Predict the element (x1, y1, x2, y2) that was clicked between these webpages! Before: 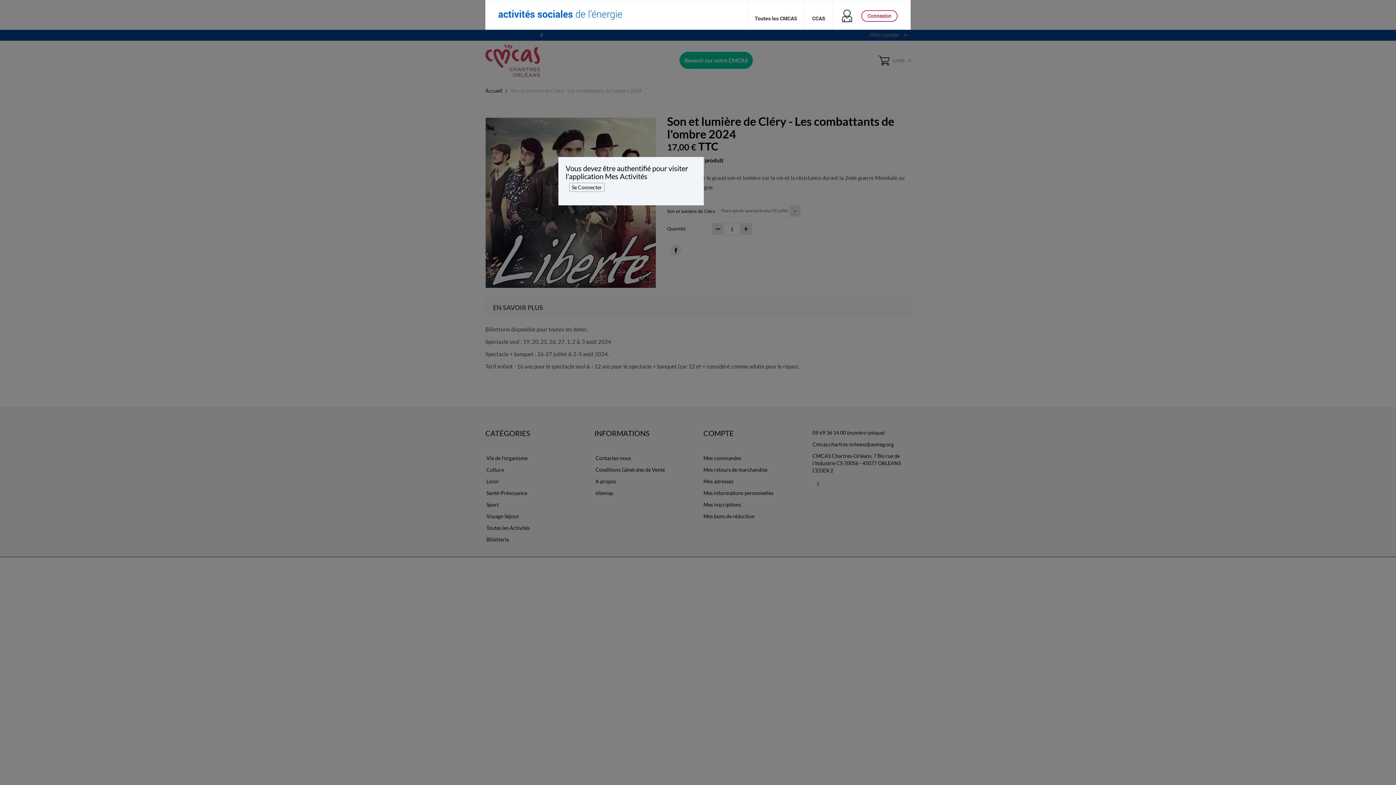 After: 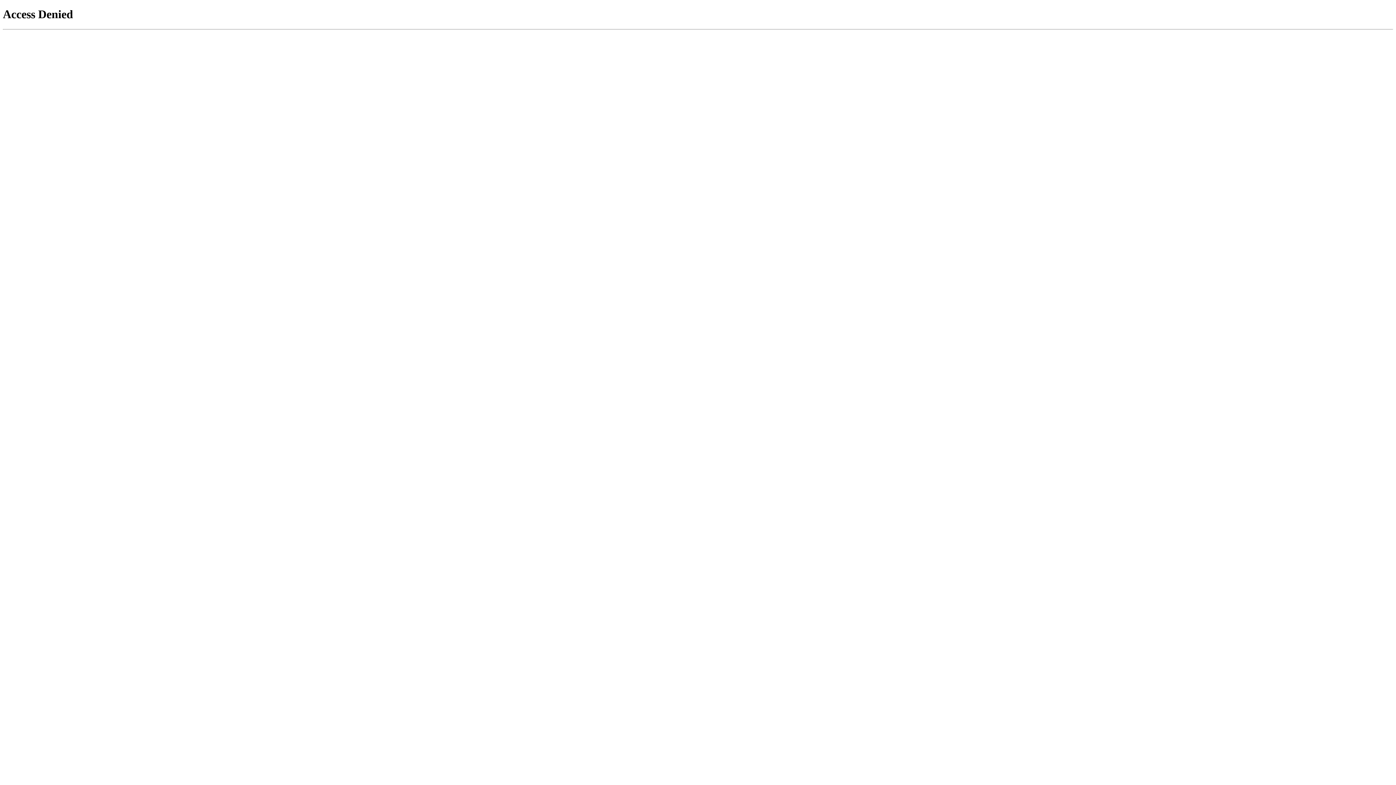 Action: bbox: (747, 2, 804, 28) label: Toutes les CMCAS